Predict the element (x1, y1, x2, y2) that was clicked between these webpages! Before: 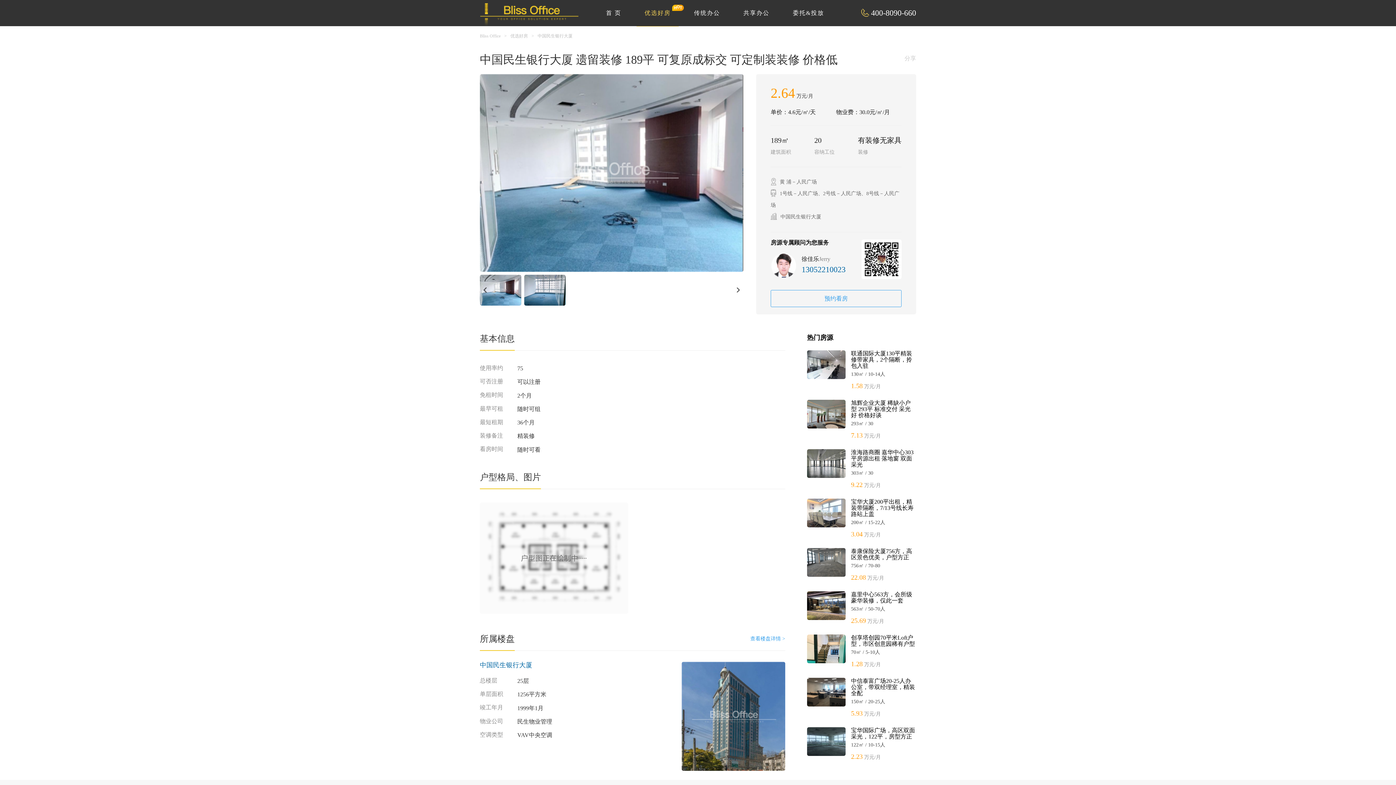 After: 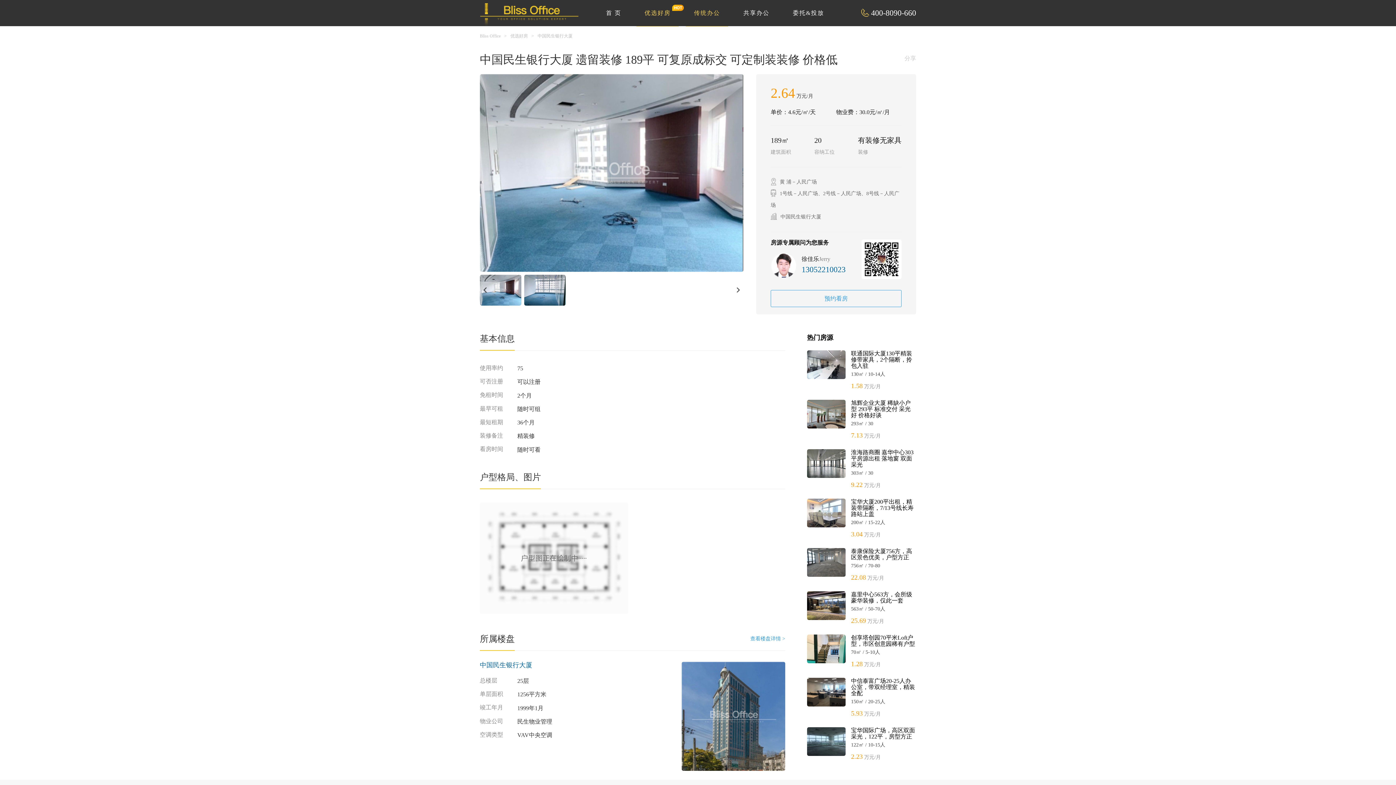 Action: label: 传统办公 bbox: (686, 0, 728, 26)